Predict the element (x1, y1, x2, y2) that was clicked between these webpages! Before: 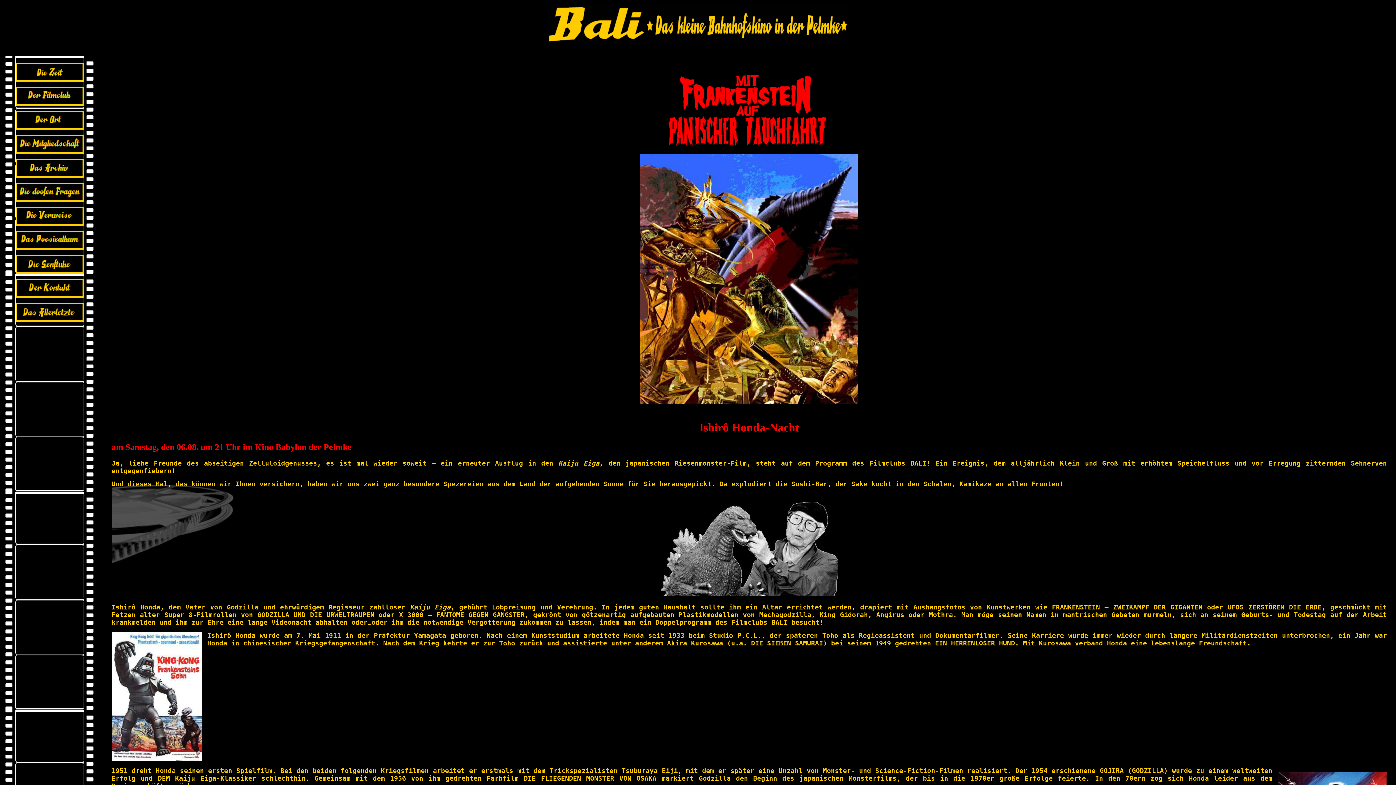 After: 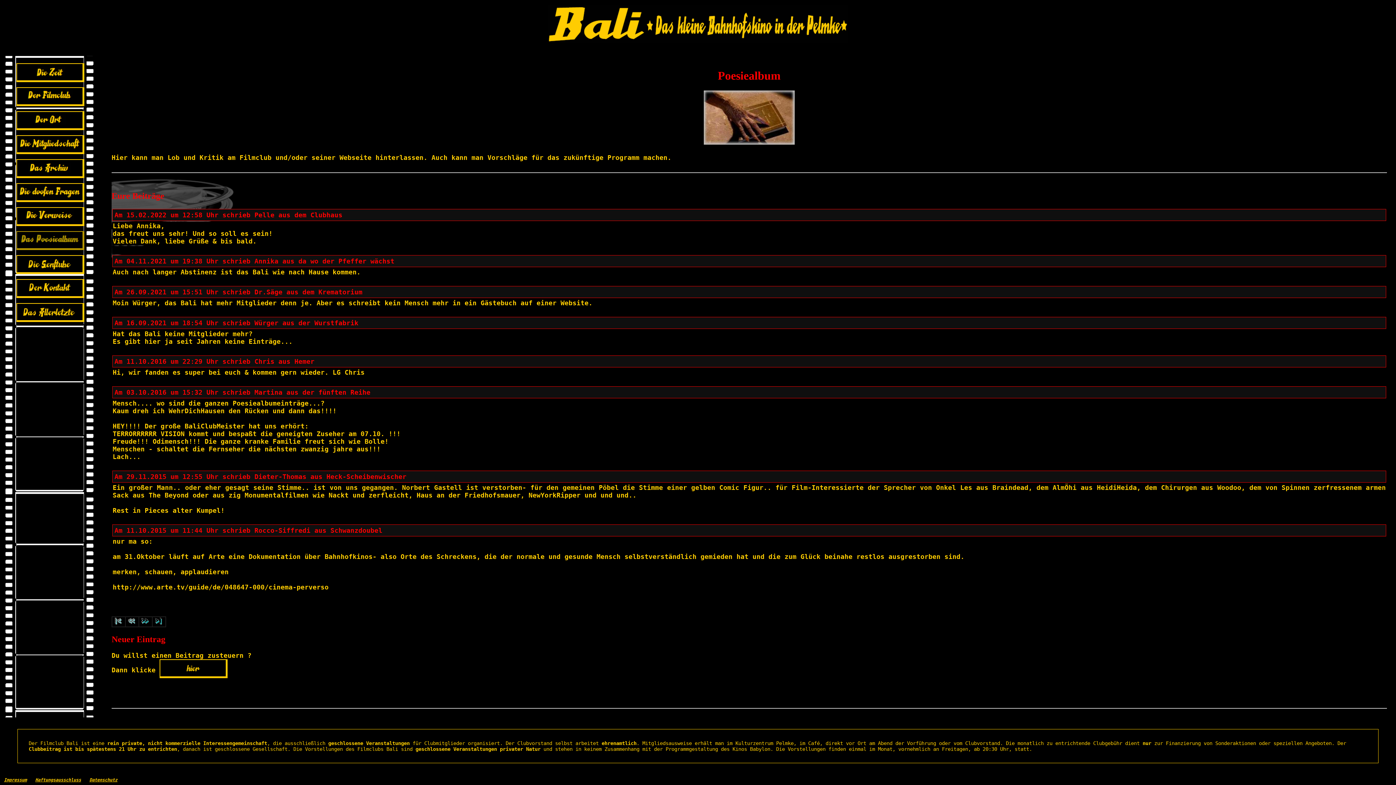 Action: bbox: (16, 247, 84, 255)